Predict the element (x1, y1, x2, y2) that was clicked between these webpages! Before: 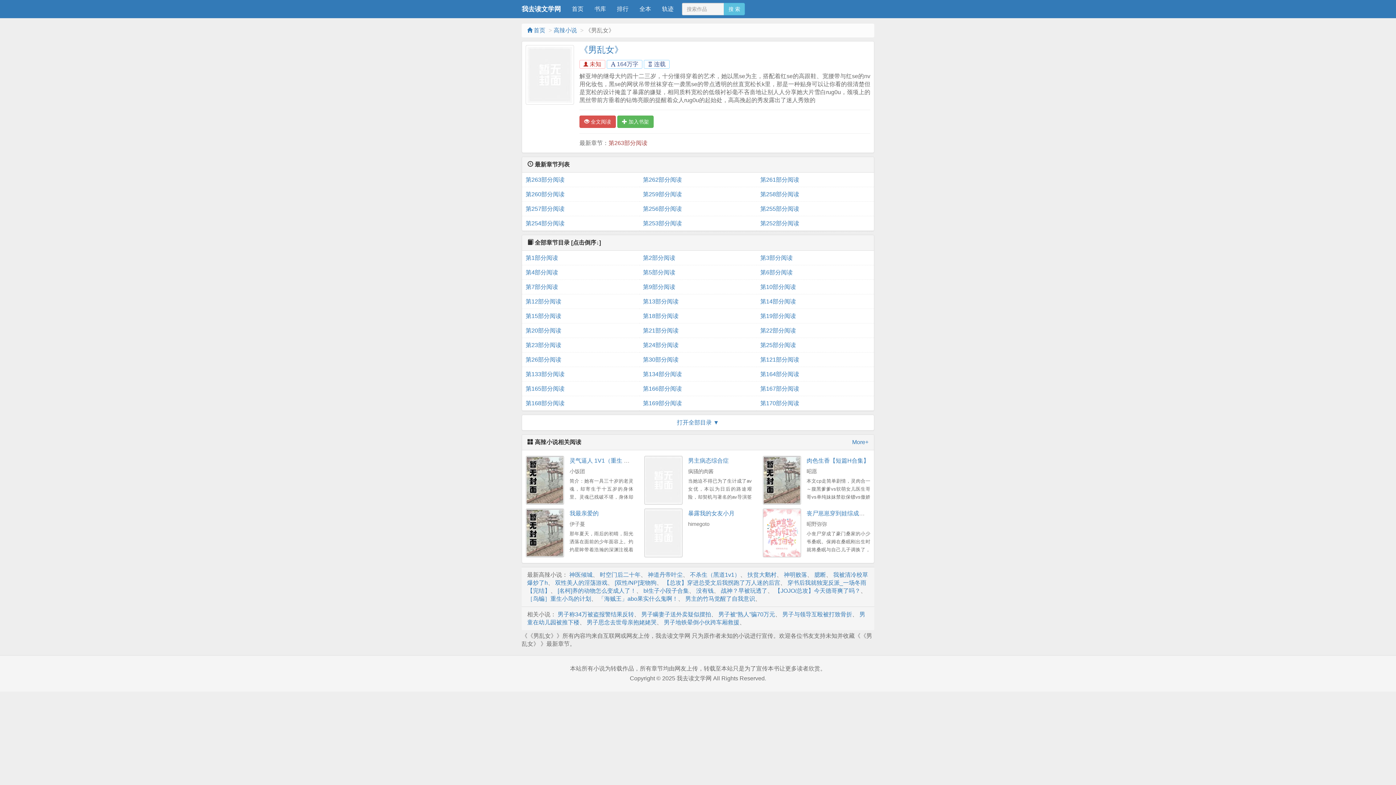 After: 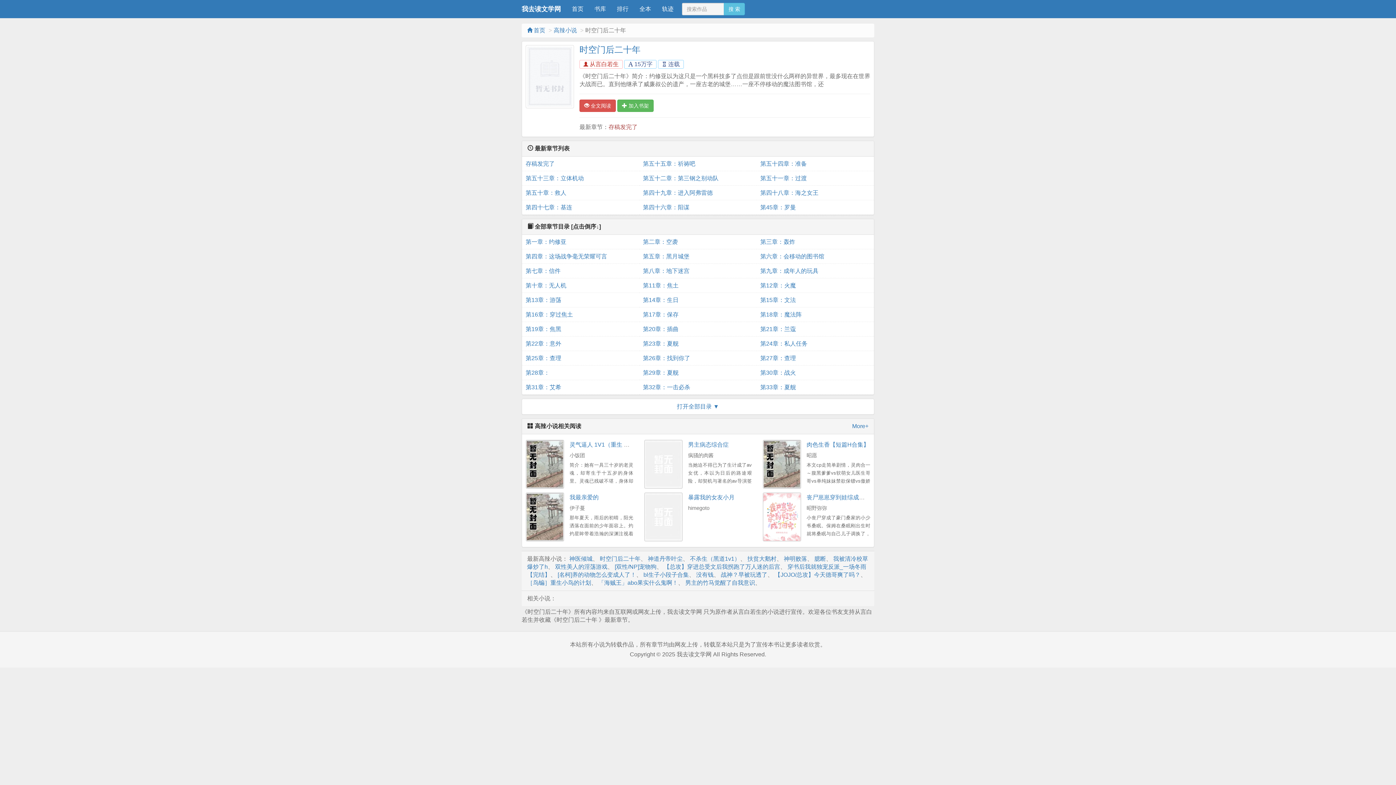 Action: bbox: (600, 571, 640, 578) label: 时空门后二十年